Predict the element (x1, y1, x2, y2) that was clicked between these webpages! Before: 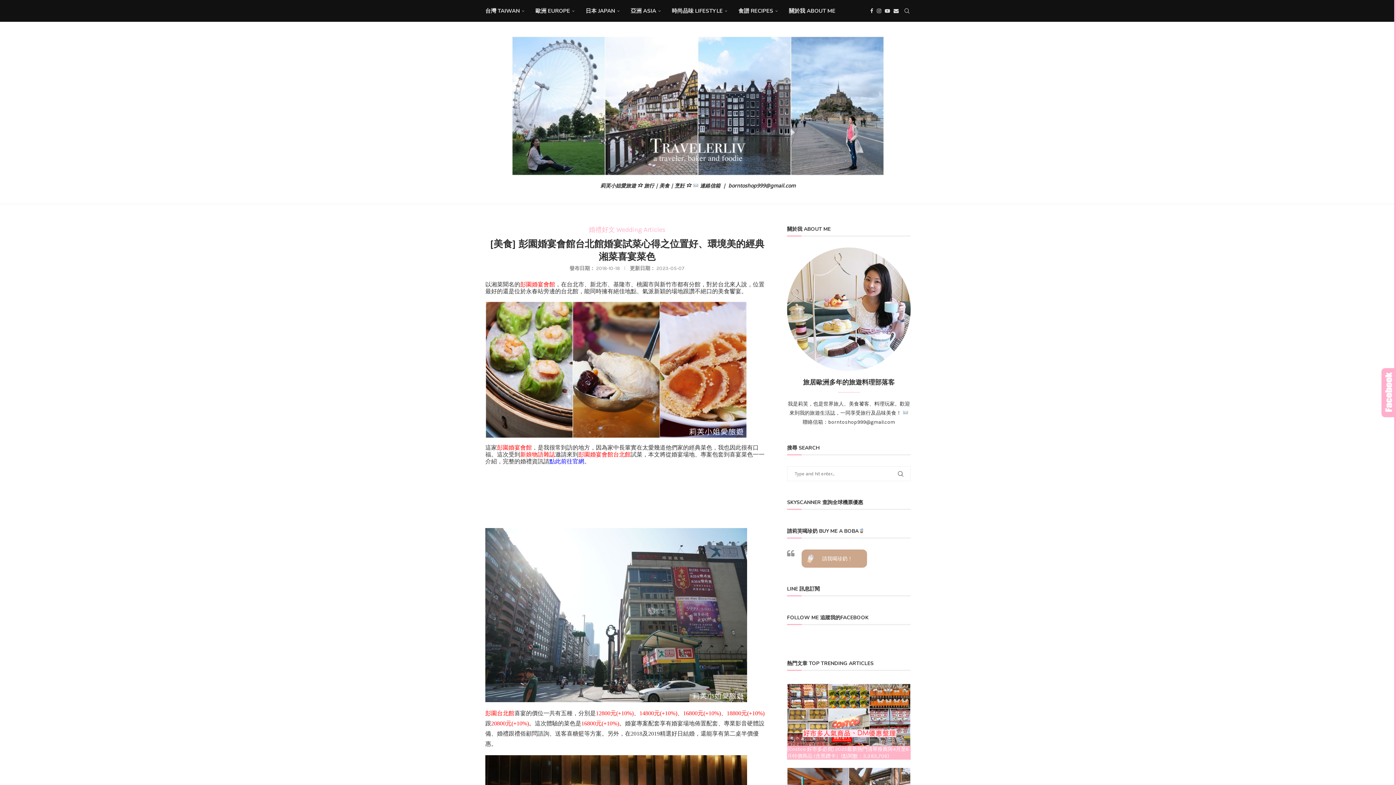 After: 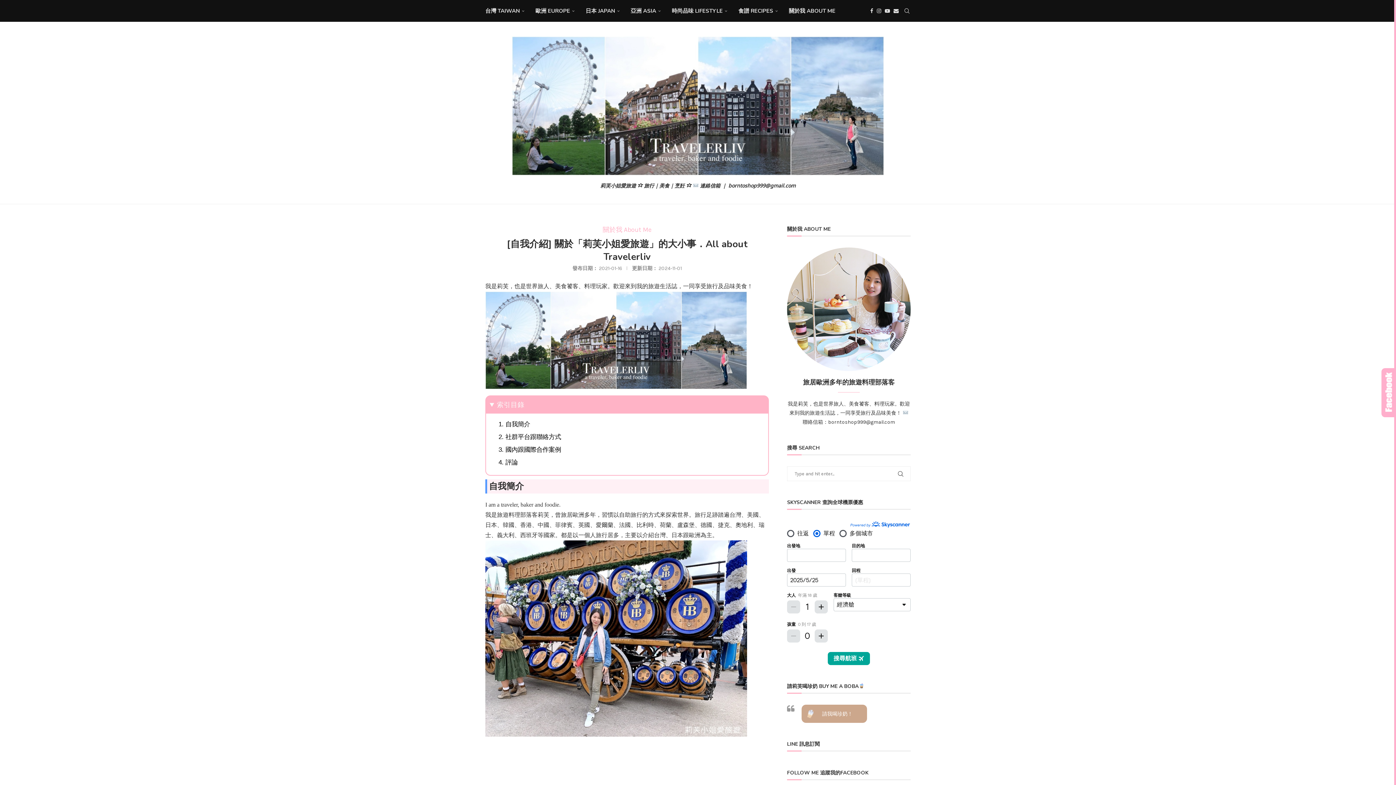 Action: bbox: (787, 247, 910, 253)